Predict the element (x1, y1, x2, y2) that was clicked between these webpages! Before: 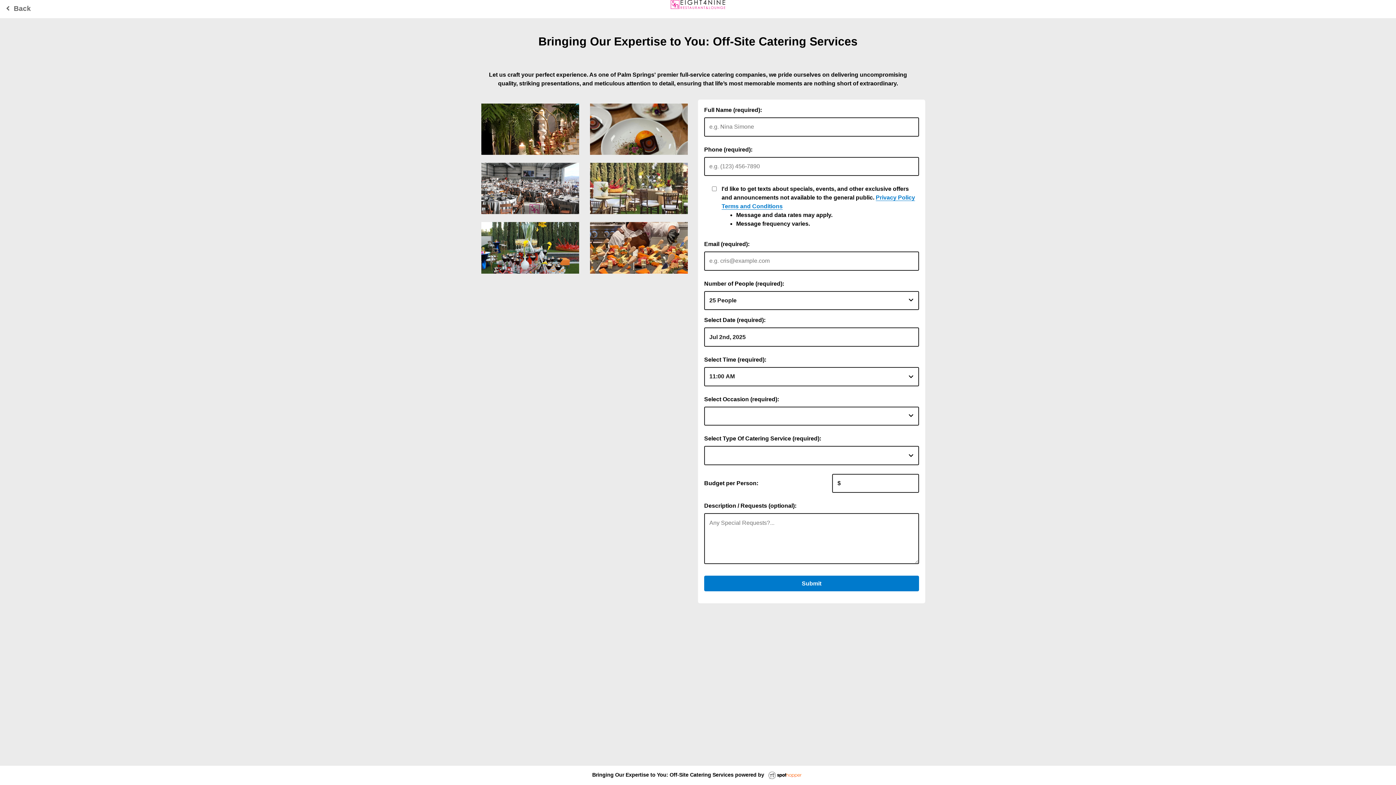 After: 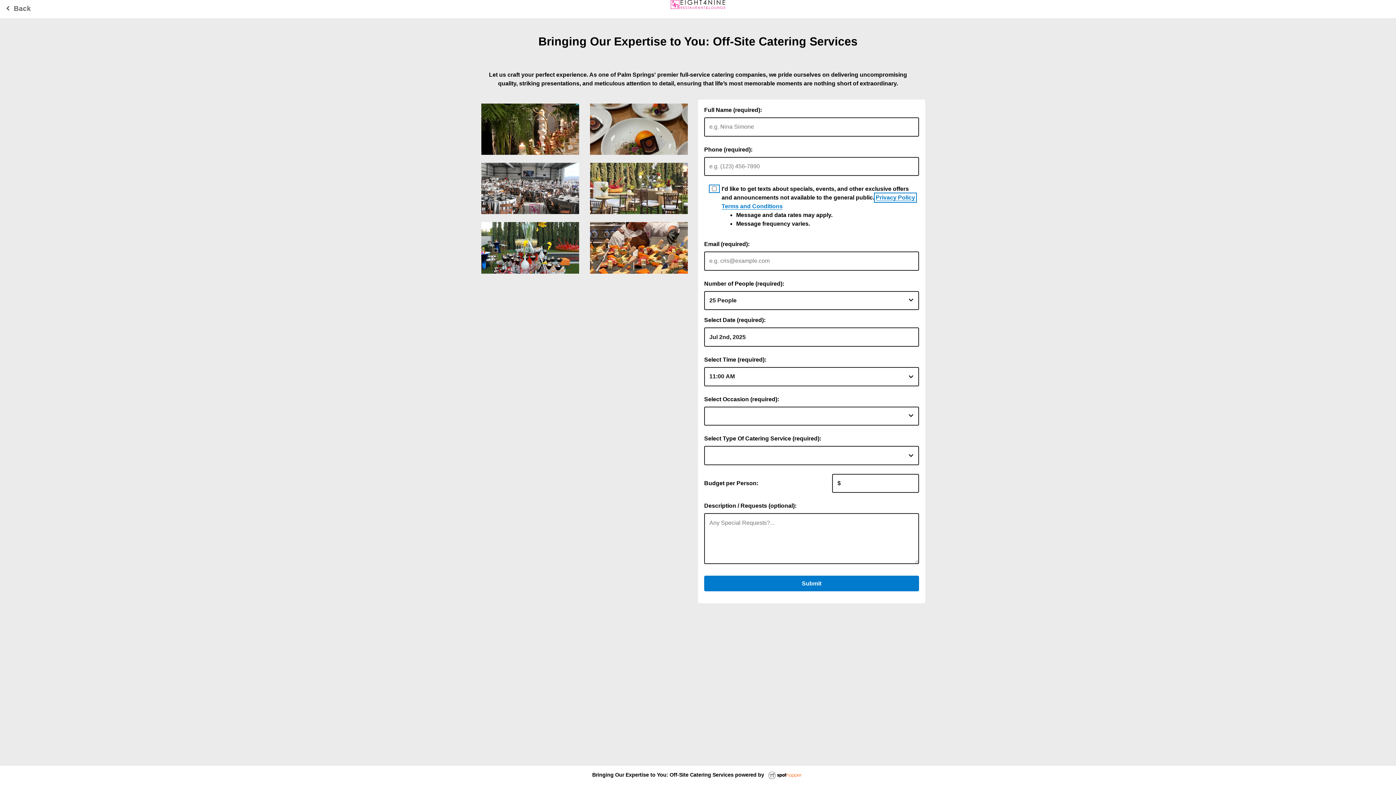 Action: label: Privacy Policy bbox: (876, 194, 915, 201)